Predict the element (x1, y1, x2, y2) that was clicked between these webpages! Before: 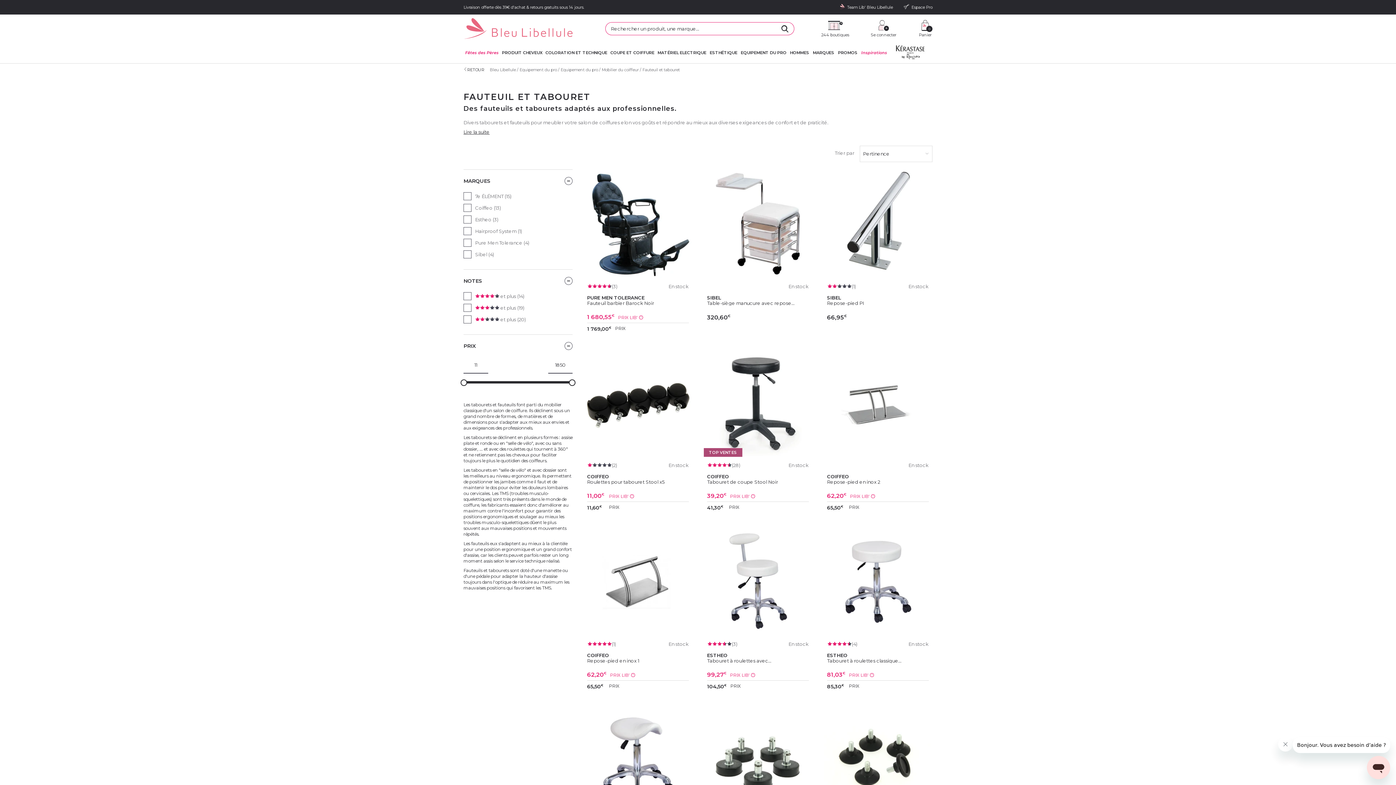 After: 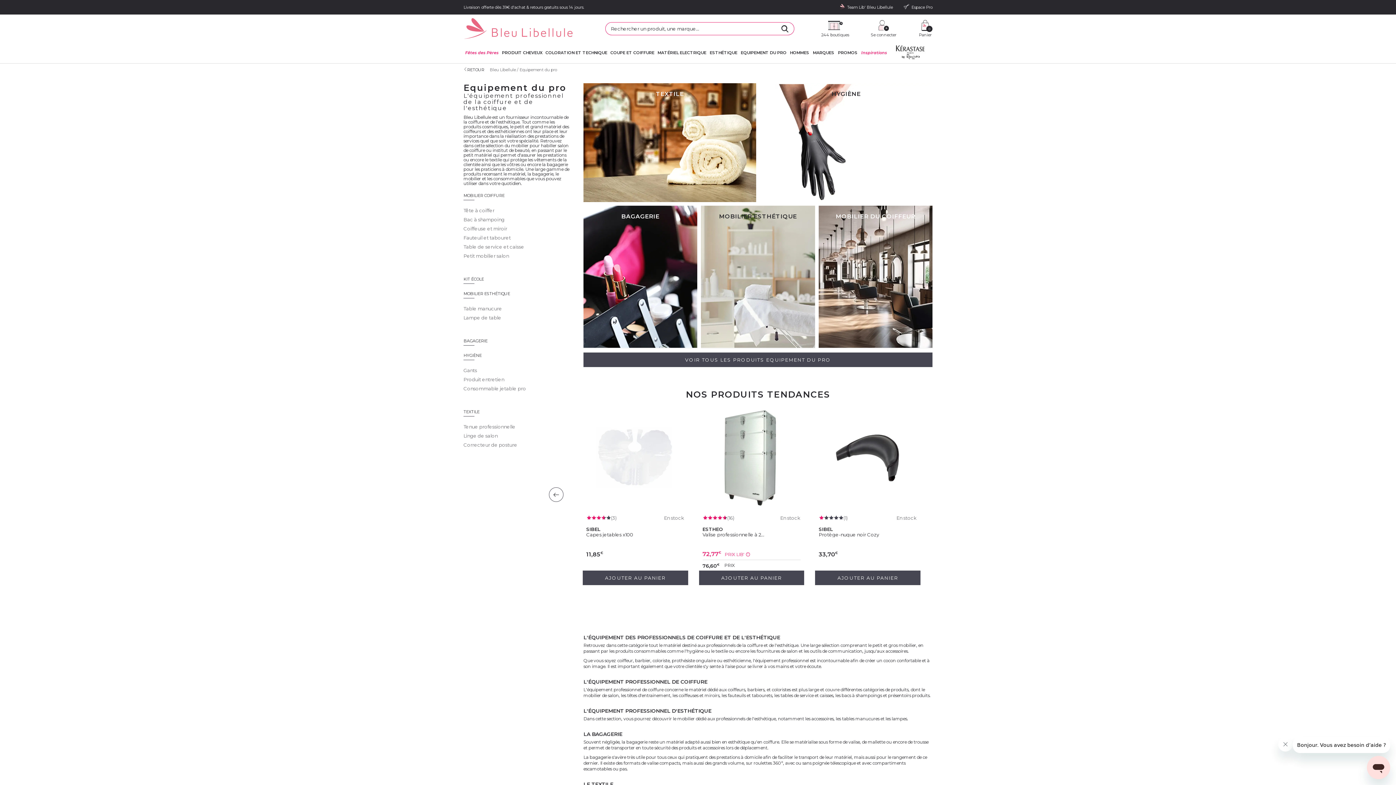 Action: bbox: (519, 67, 557, 72) label: Equipement du pro